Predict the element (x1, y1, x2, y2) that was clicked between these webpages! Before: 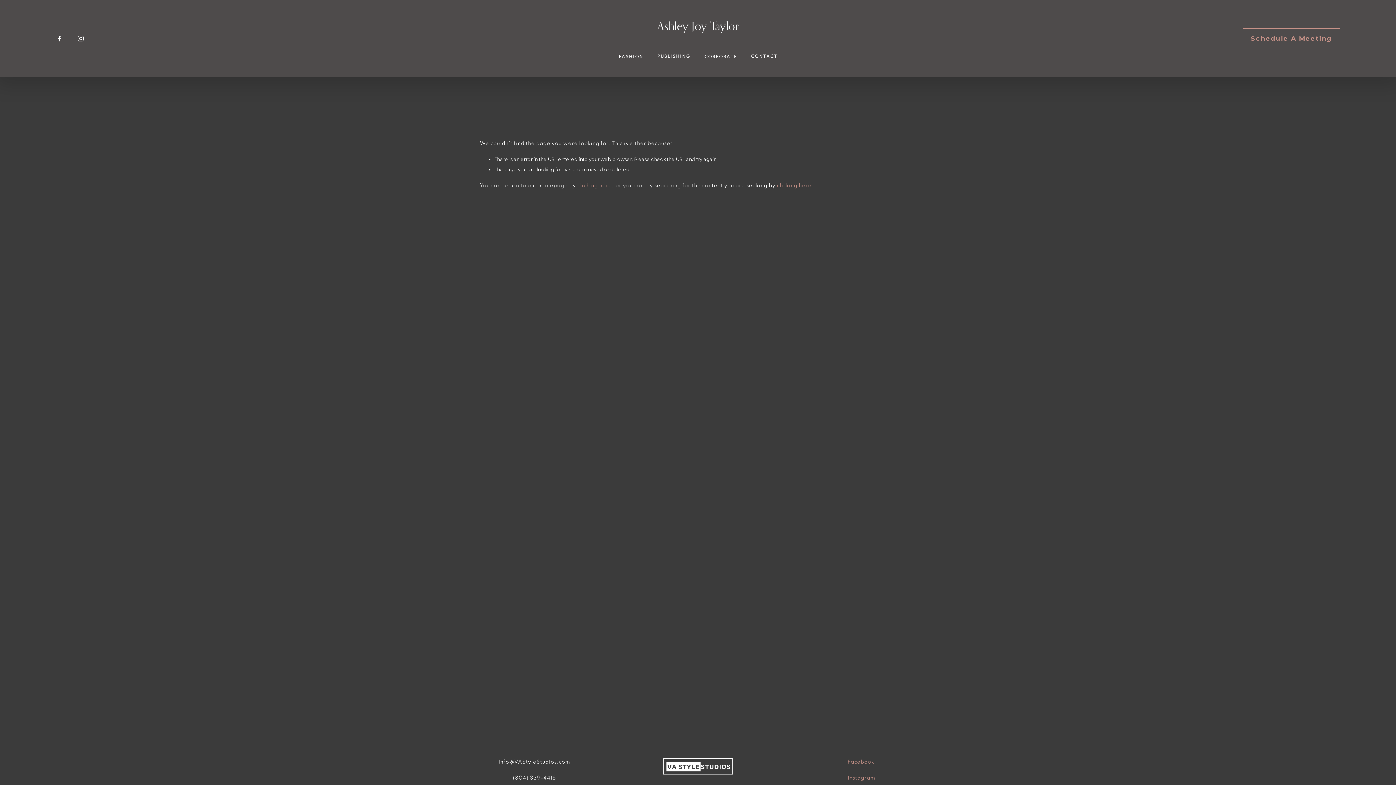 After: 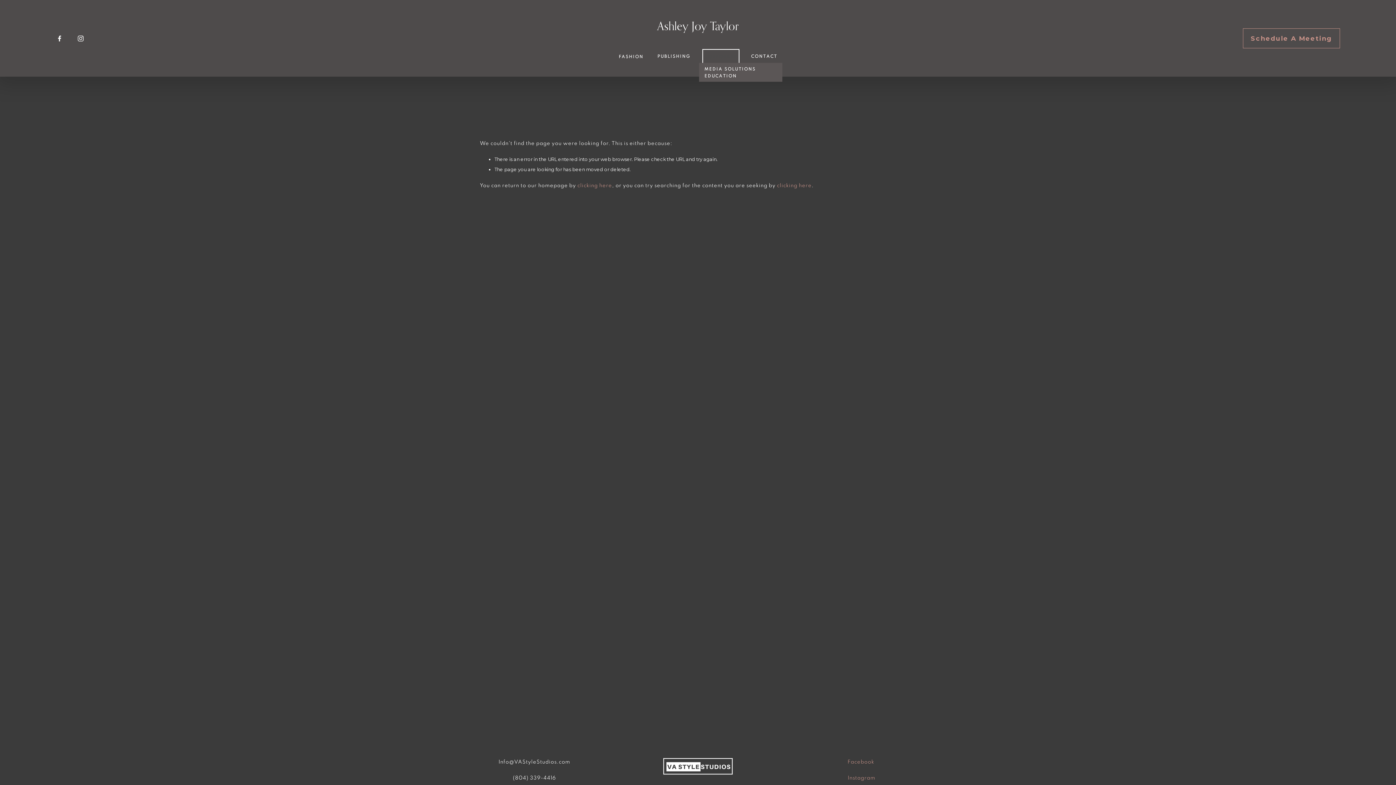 Action: bbox: (704, 51, 737, 62) label: folder dropdown